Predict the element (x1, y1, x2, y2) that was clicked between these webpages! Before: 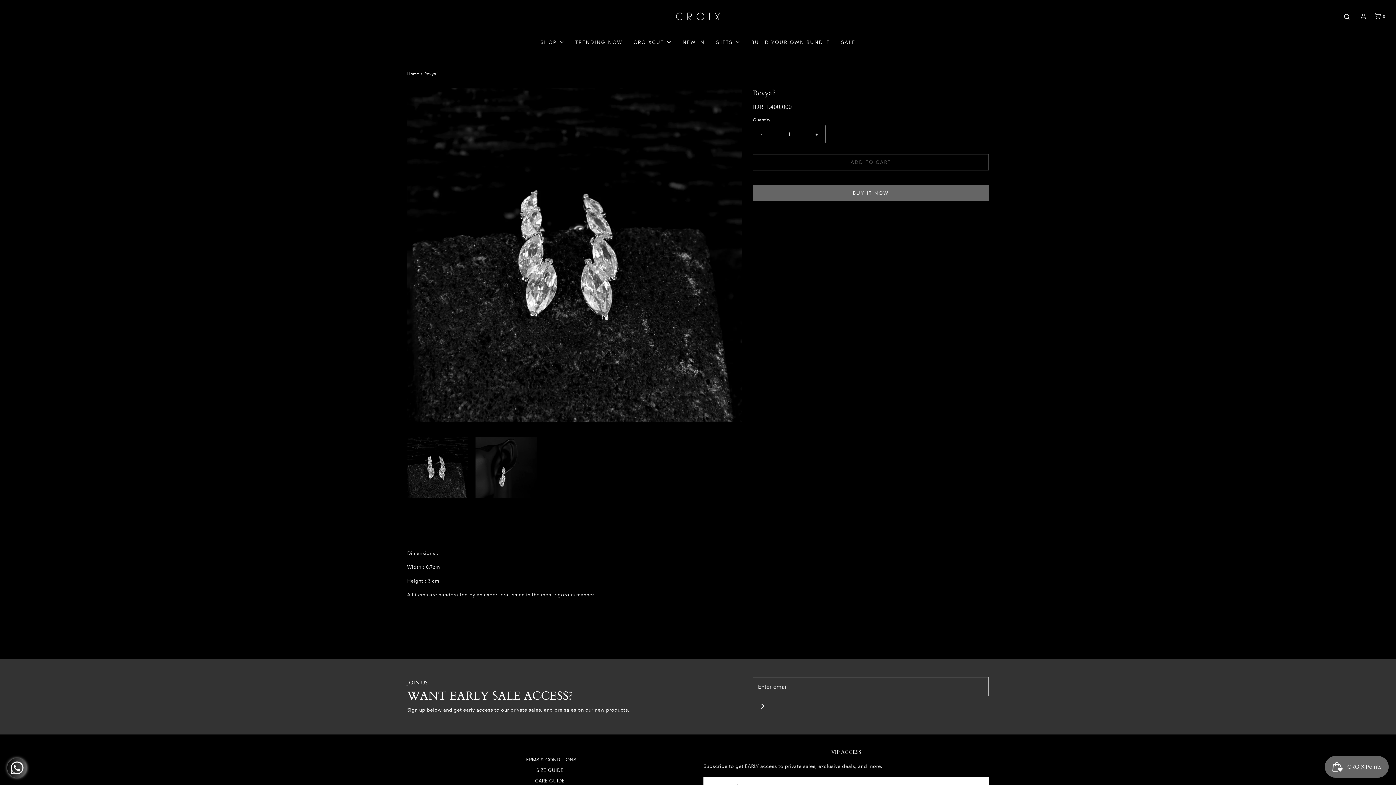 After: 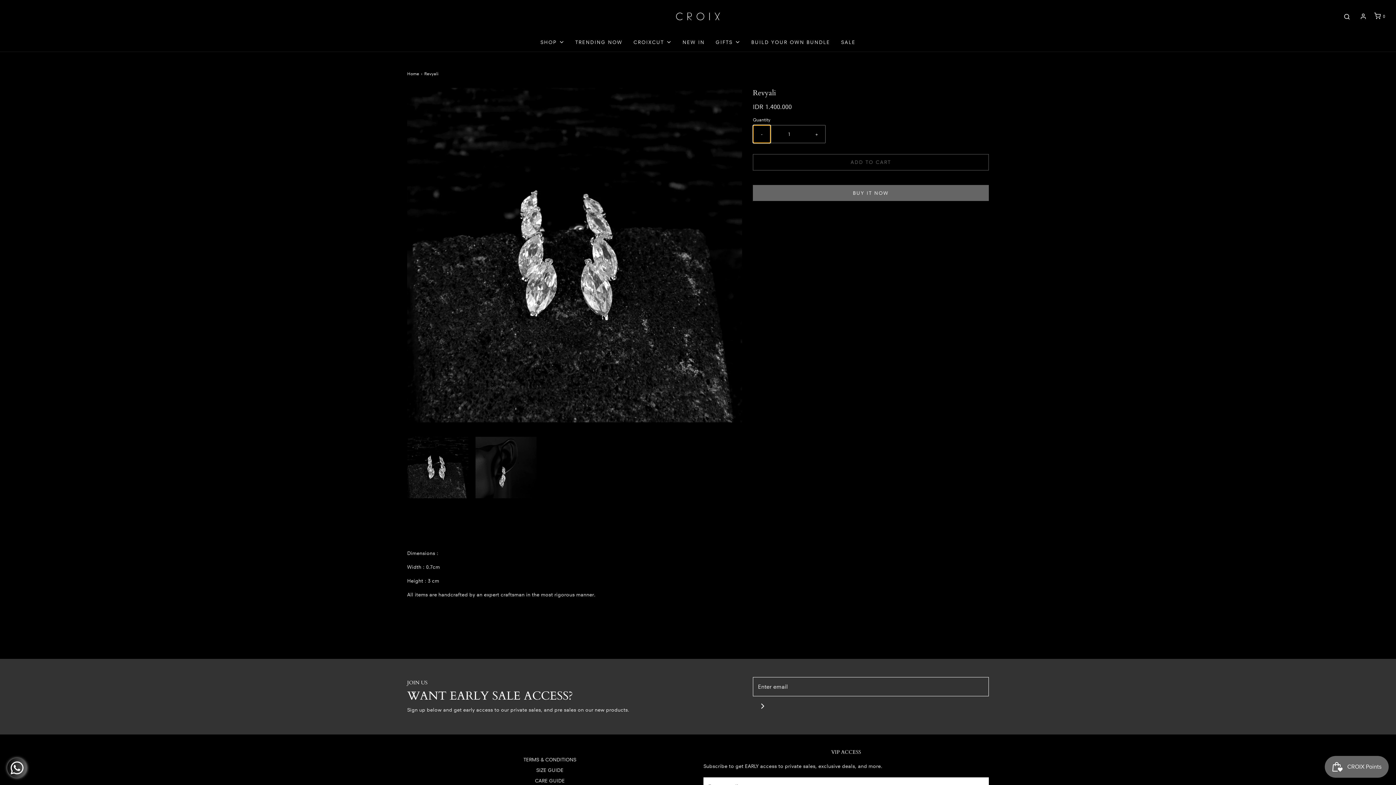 Action: label: Reduce item quantity by one bbox: (753, 125, 770, 142)